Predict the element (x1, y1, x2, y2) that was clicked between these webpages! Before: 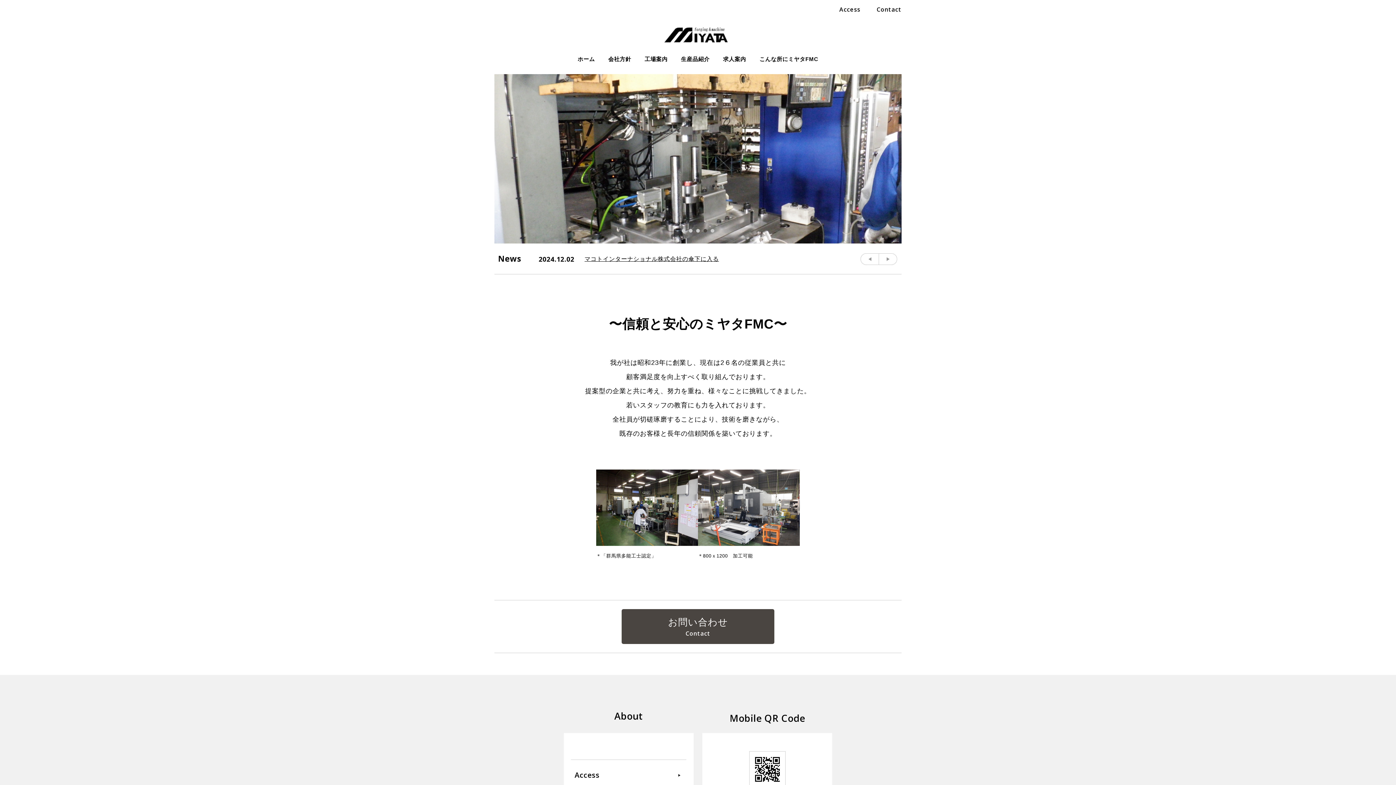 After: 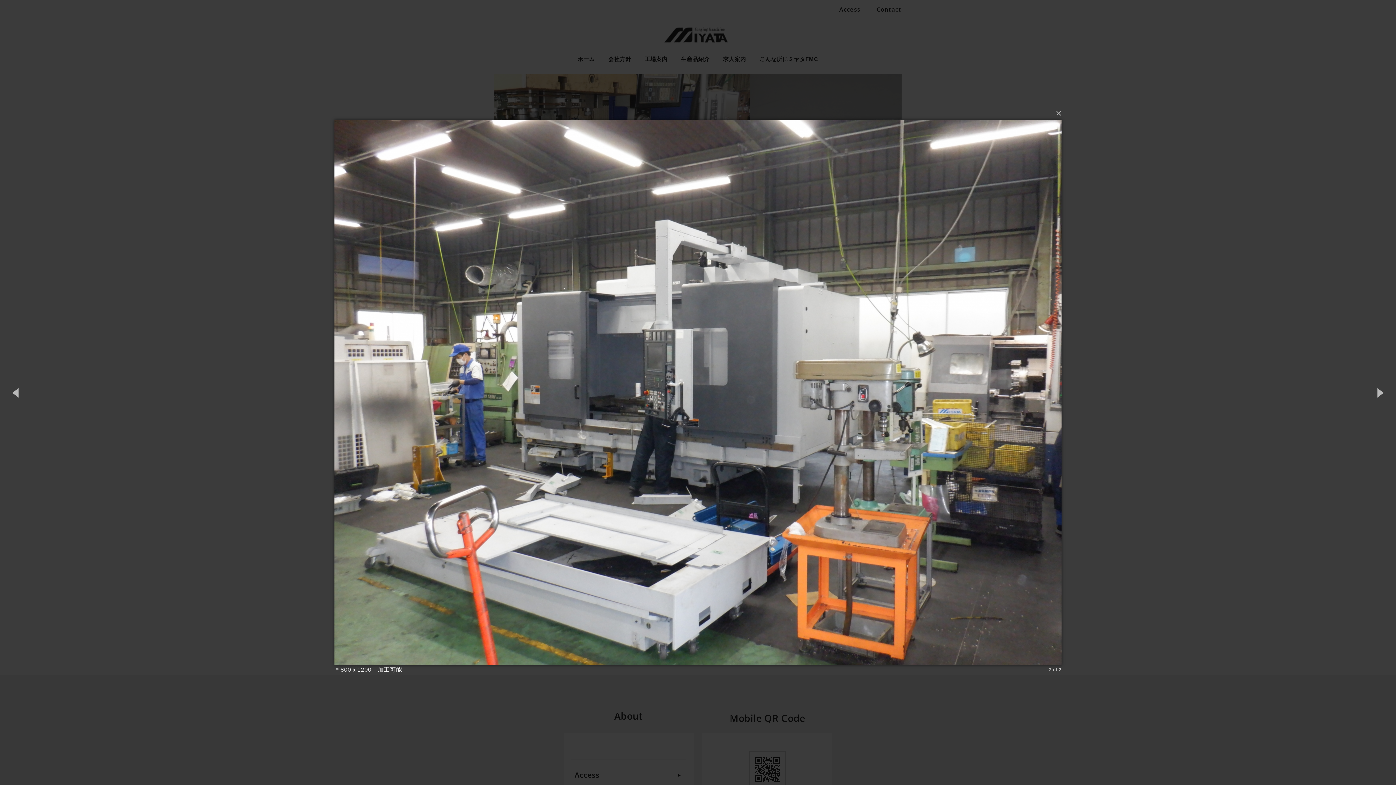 Action: bbox: (698, 538, 800, 544)